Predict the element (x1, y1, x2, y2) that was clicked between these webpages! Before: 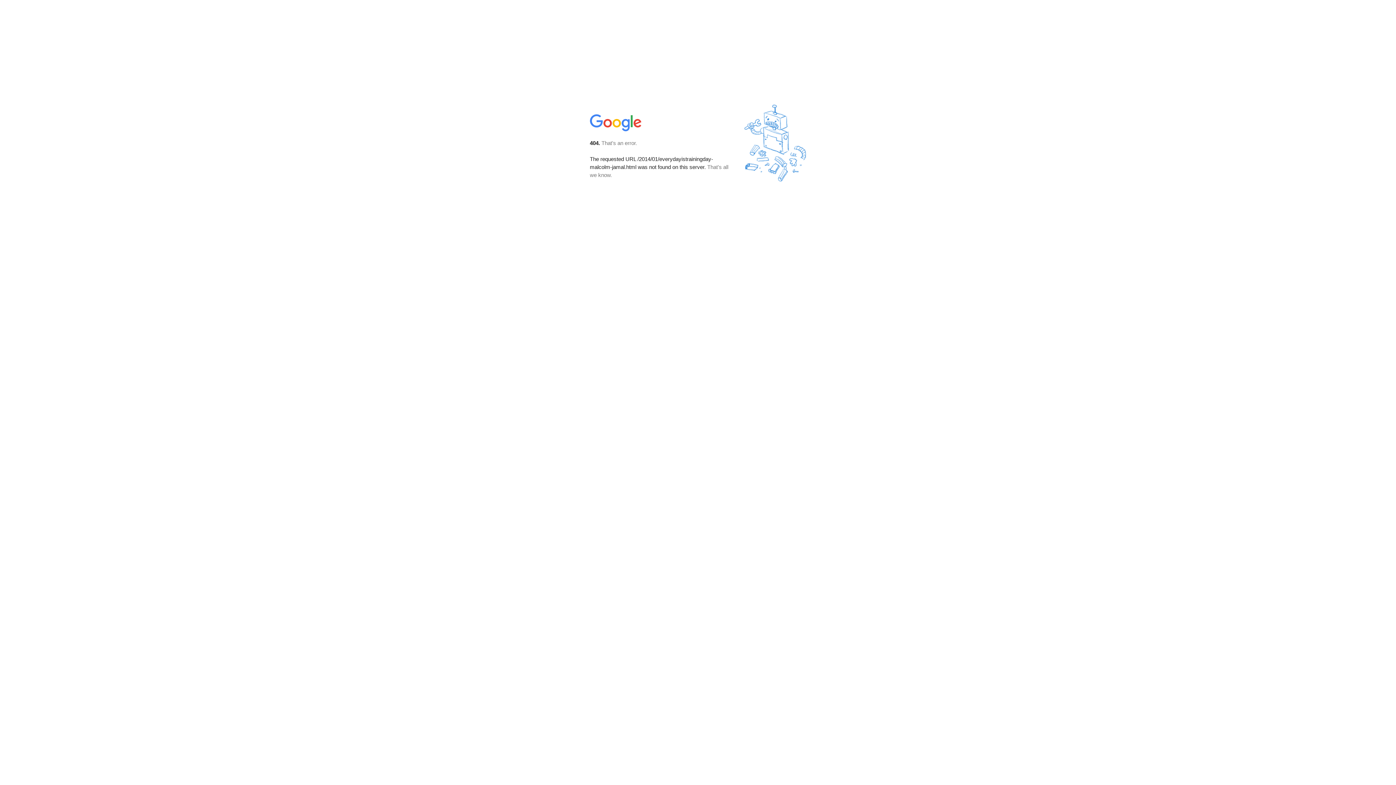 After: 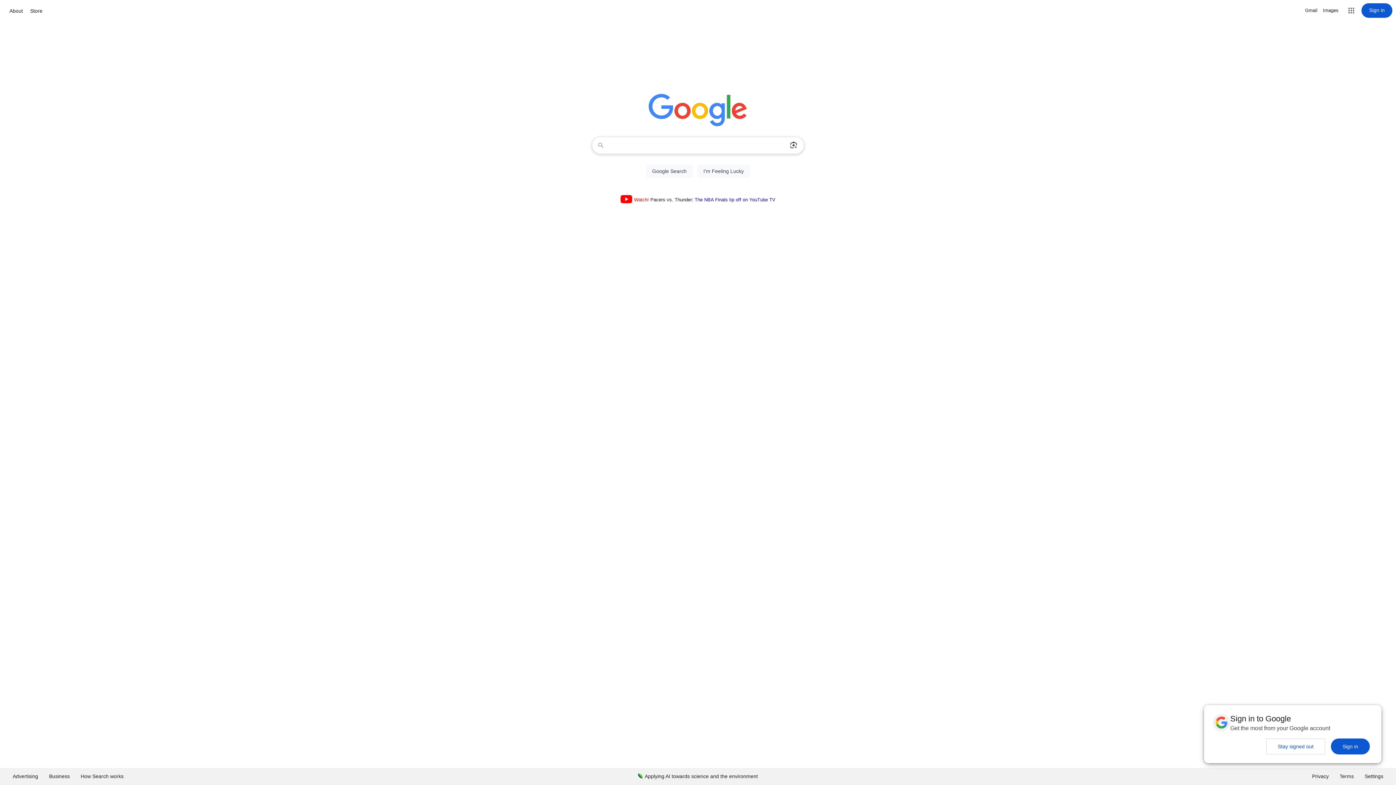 Action: bbox: (590, 127, 642, 134)